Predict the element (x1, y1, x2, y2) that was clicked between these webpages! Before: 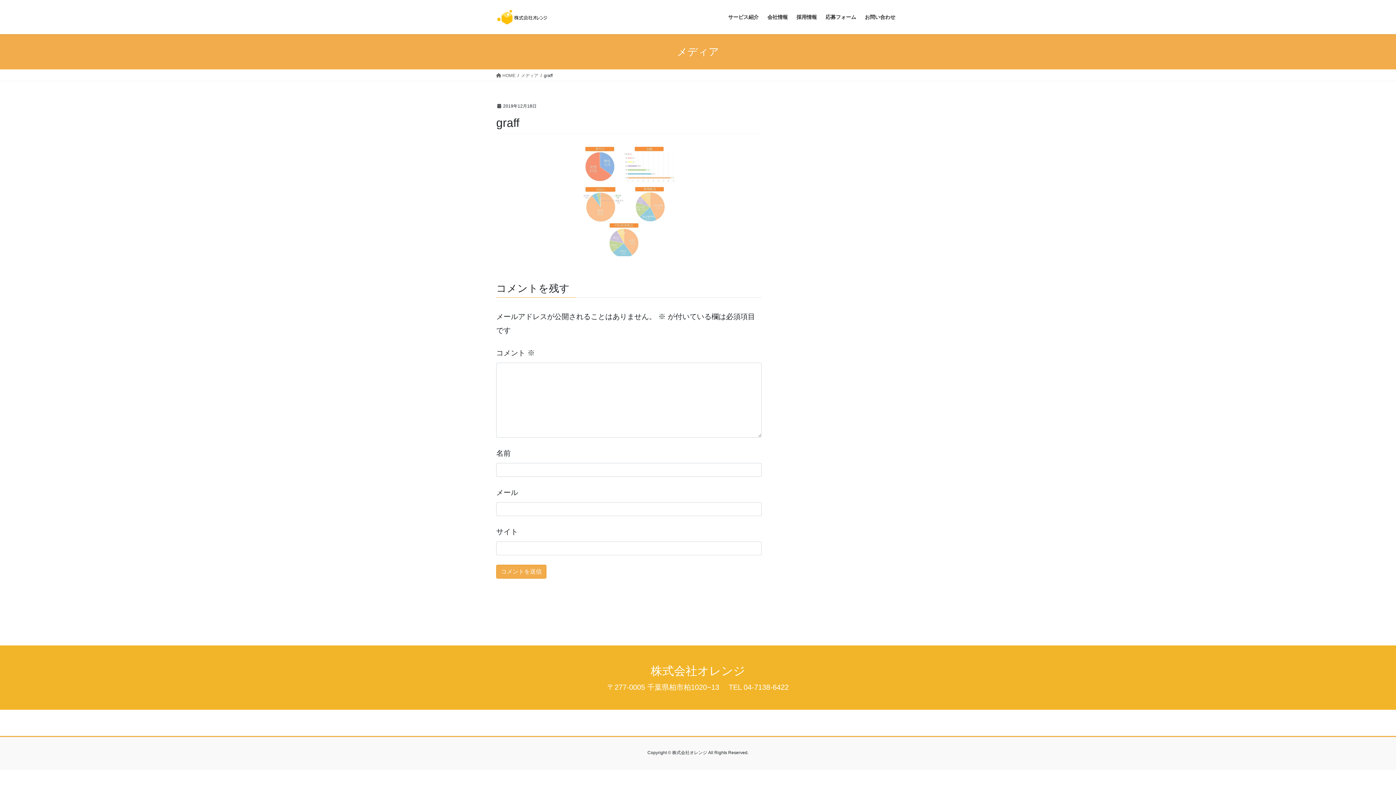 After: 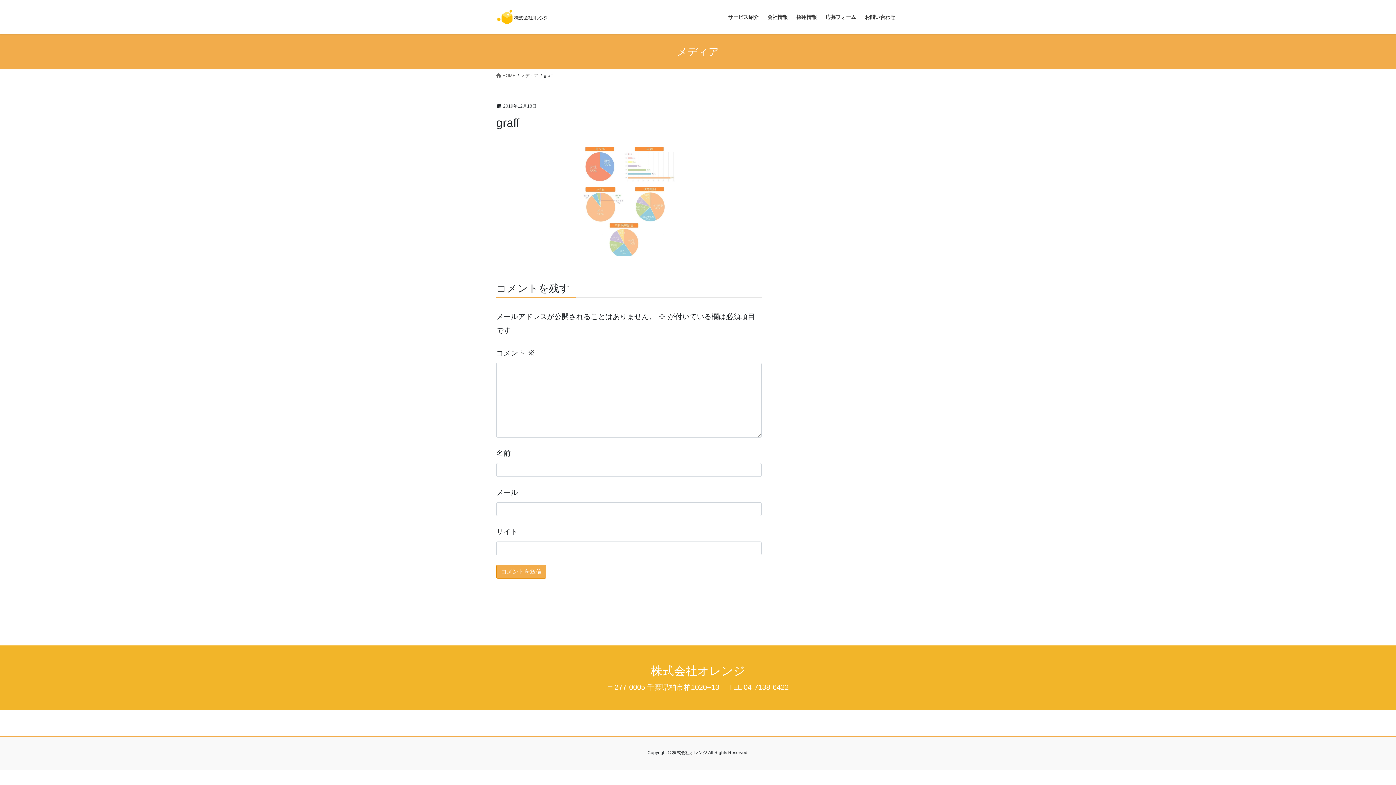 Action: label: メディア bbox: (521, 72, 538, 78)